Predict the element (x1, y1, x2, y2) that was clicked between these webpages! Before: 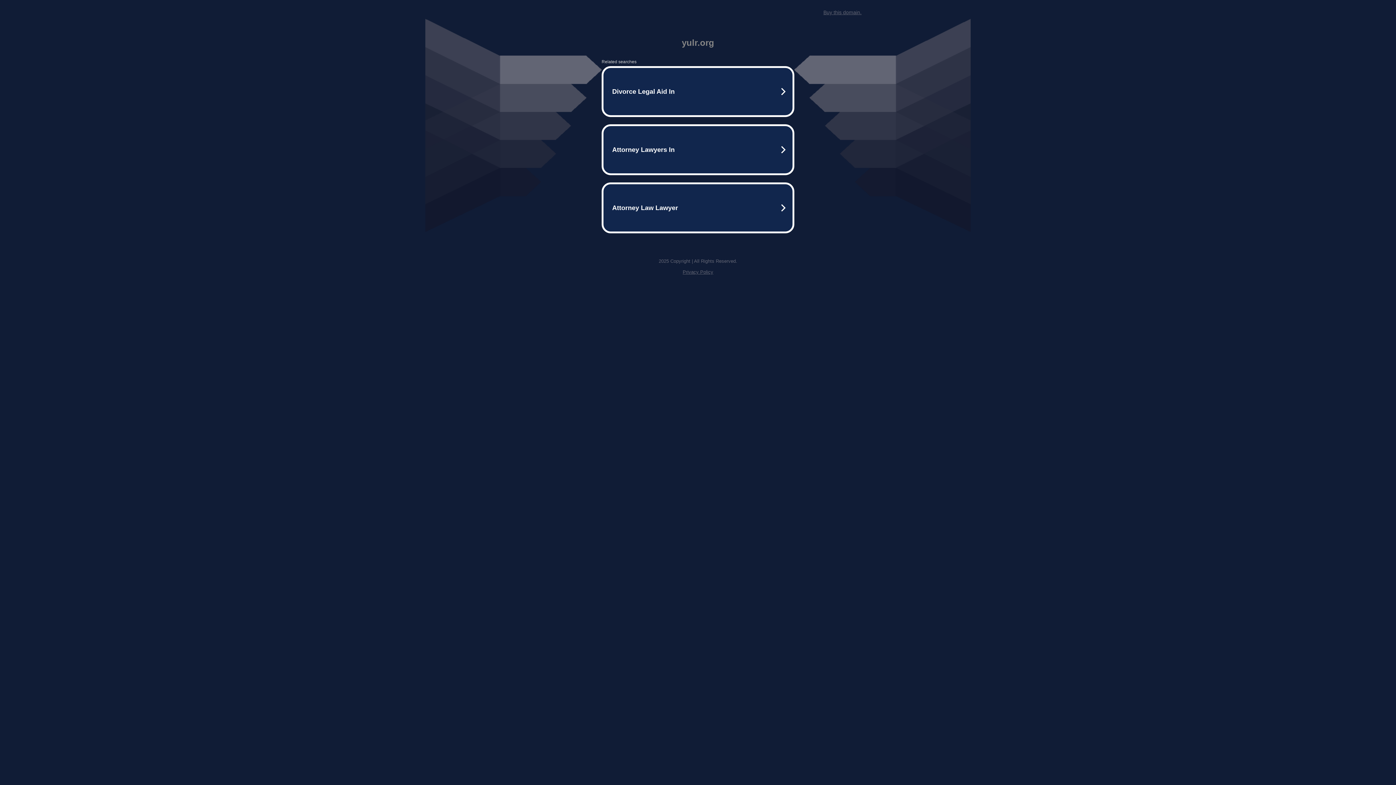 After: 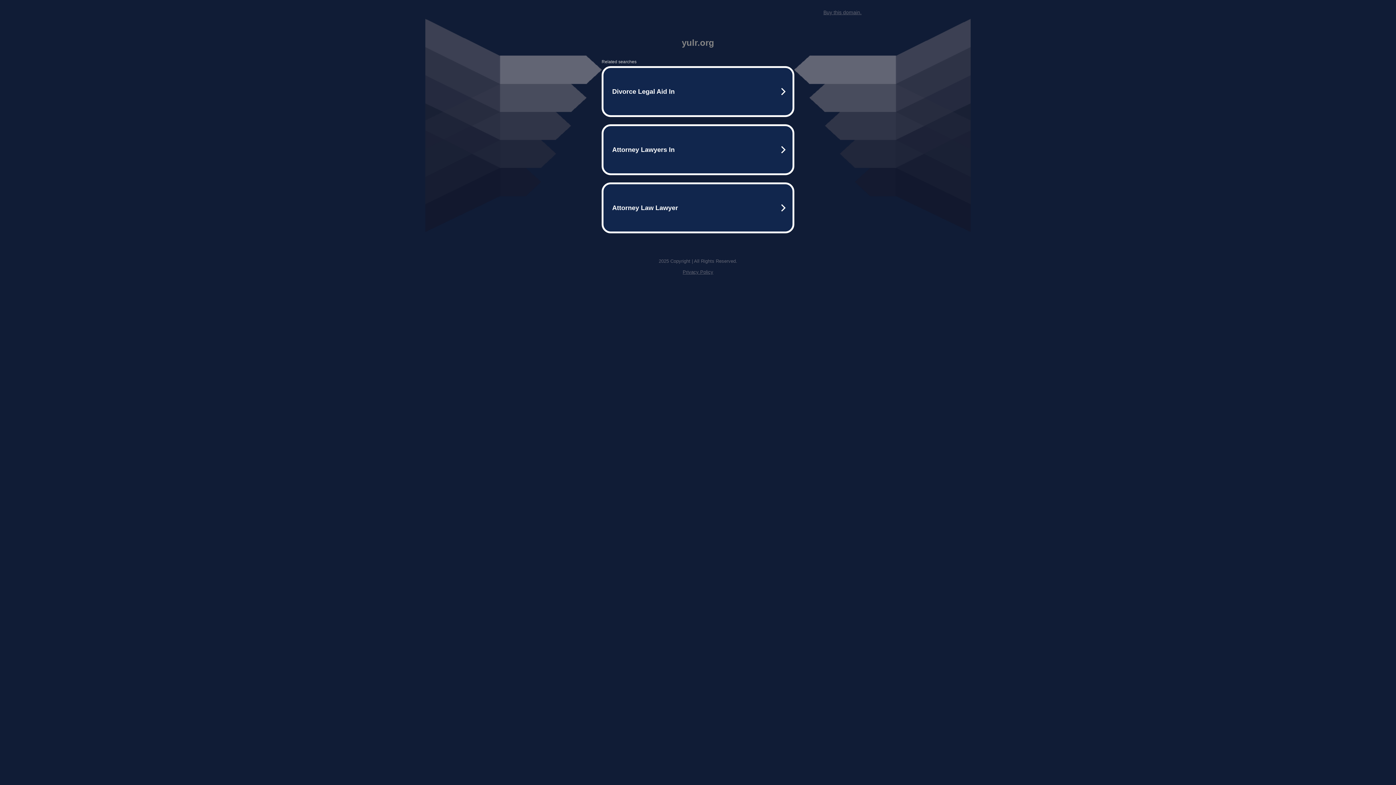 Action: bbox: (682, 269, 713, 274) label: Privacy Policy